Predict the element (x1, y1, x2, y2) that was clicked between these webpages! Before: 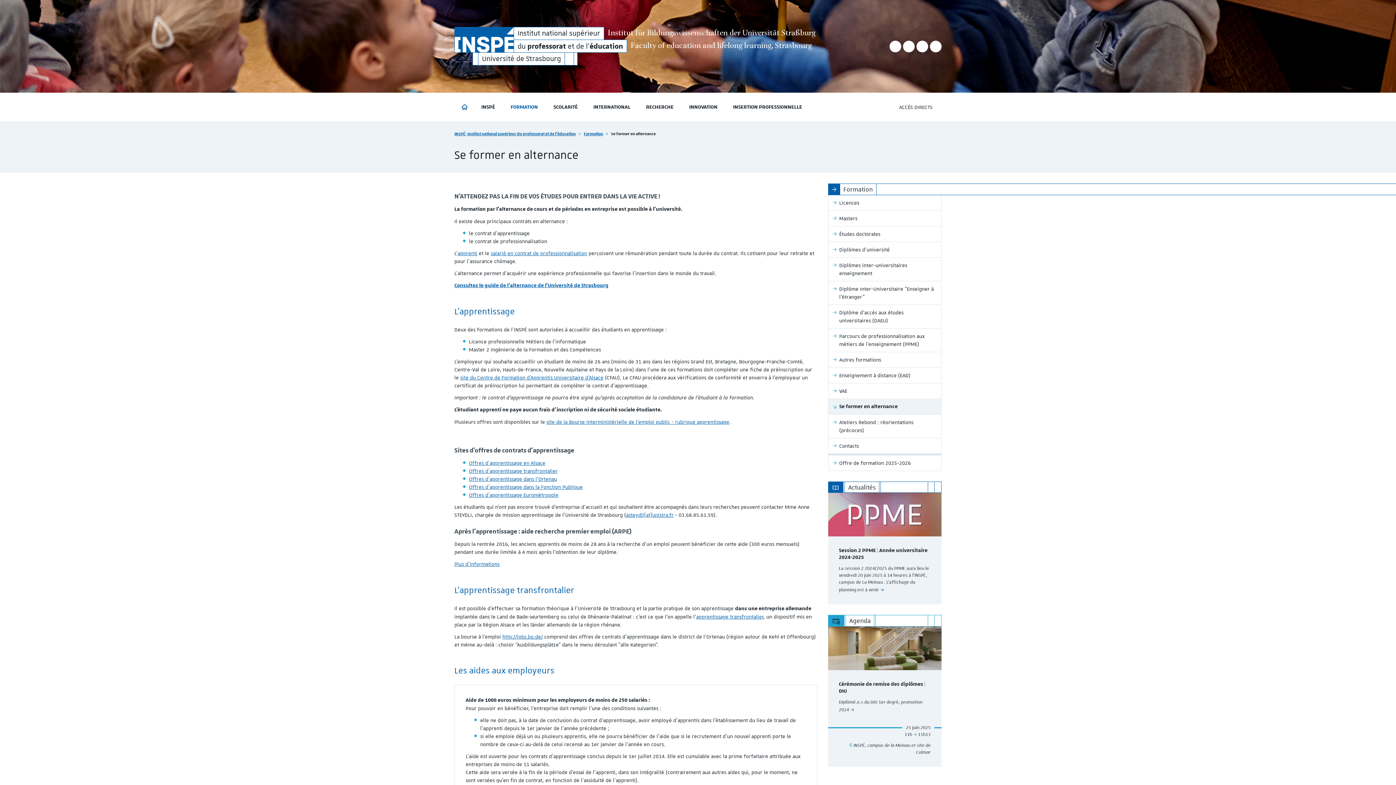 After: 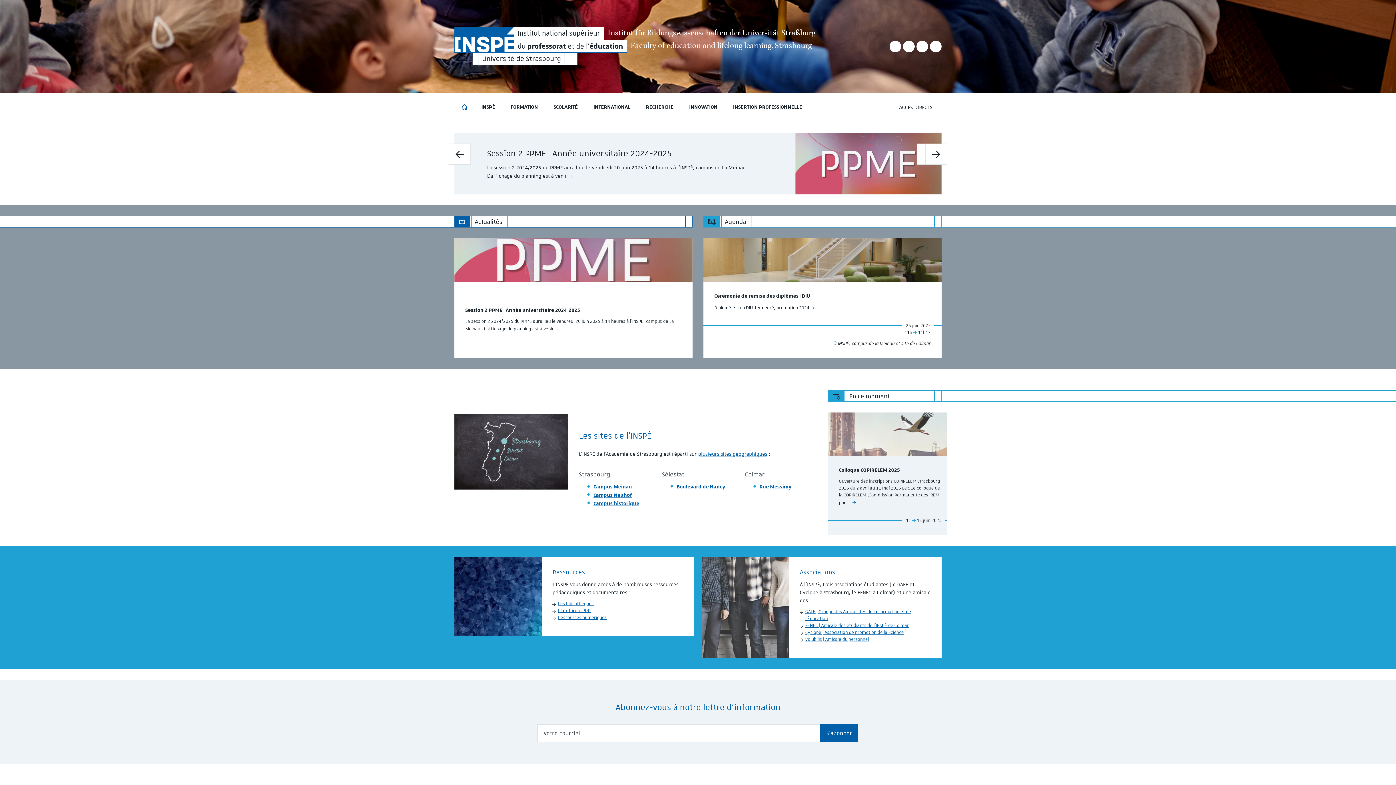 Action: bbox: (454, 92, 474, 121) label: INSPÉ | INSTITUT NATIONAL SUPÉRIEUR DU PROFESSORAT ET DE L'ÉDUCATION